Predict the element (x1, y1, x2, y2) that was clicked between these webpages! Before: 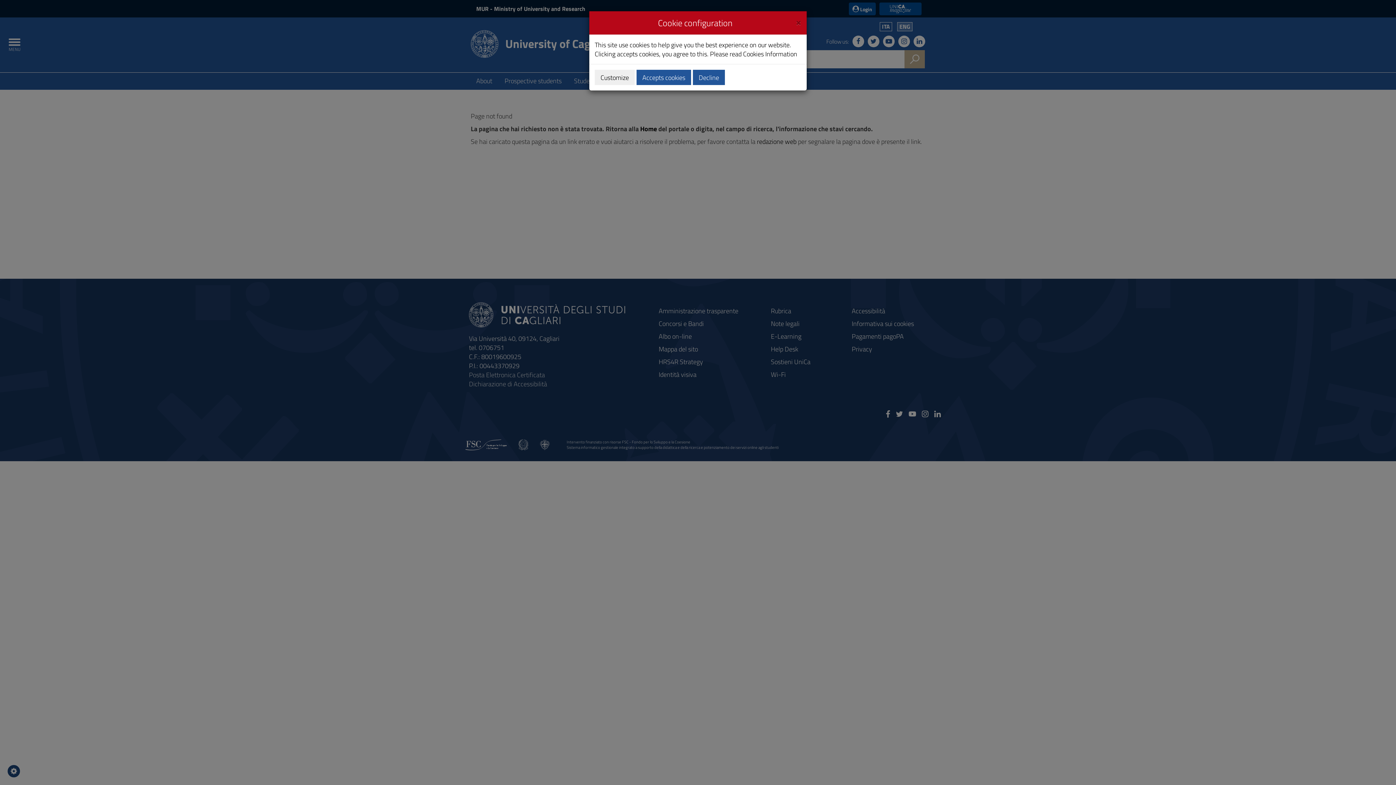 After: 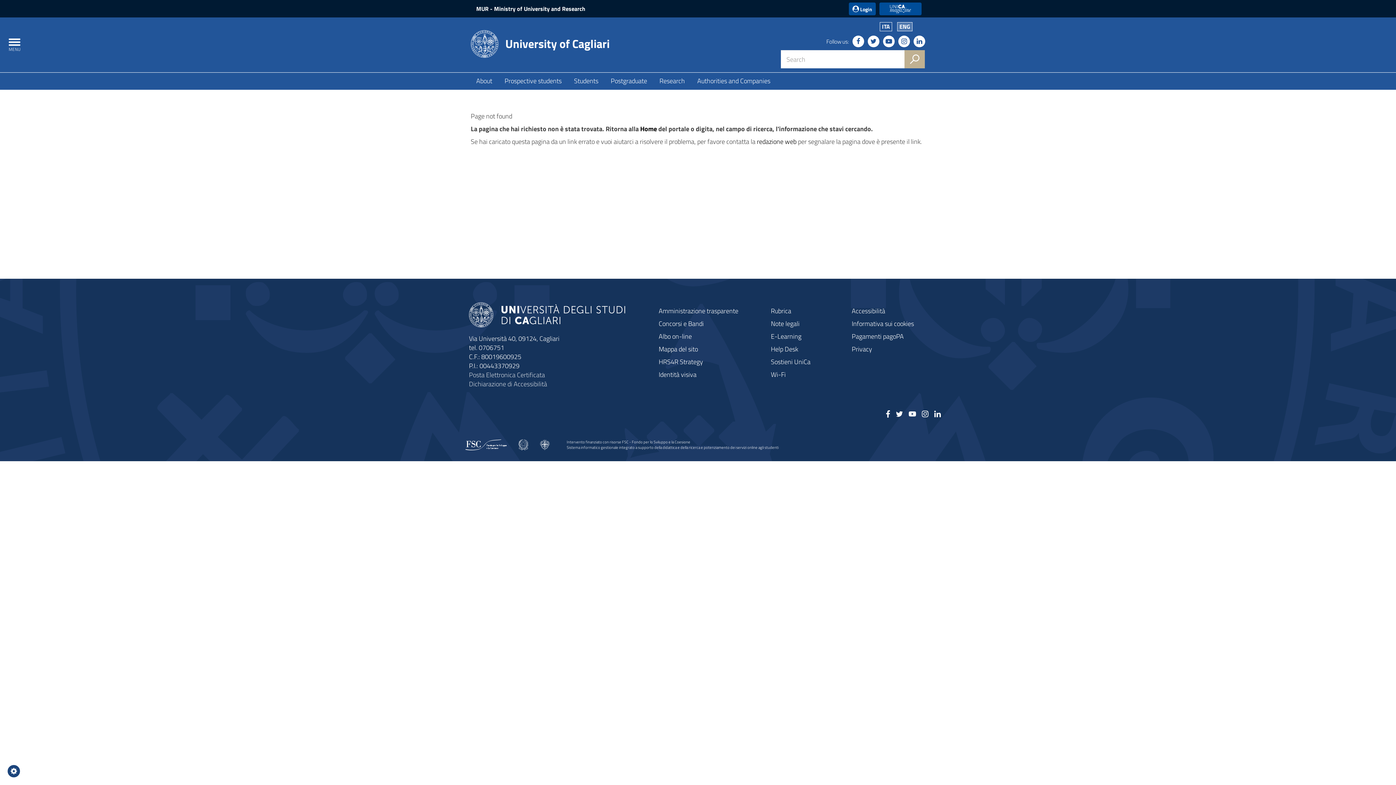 Action: label: Close bbox: (796, 16, 801, 26)